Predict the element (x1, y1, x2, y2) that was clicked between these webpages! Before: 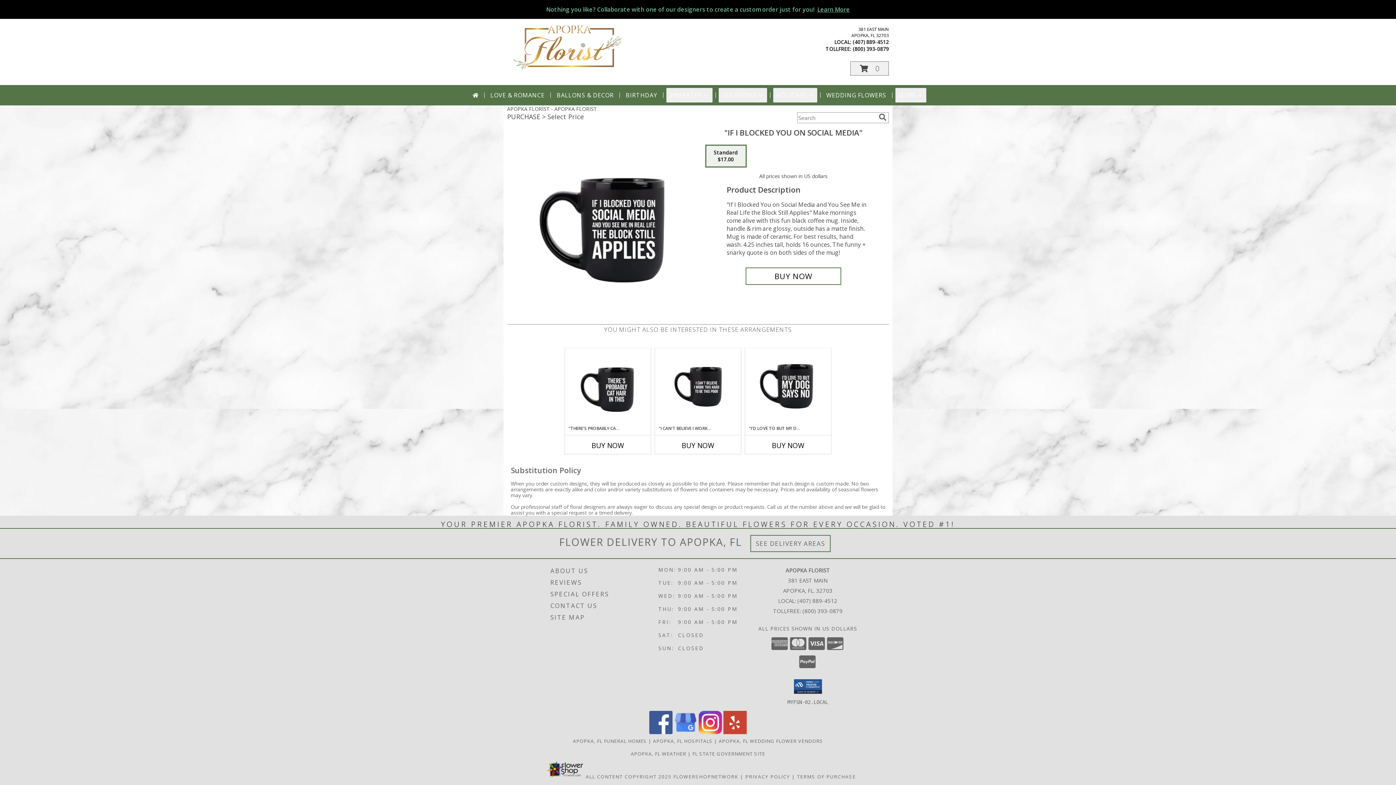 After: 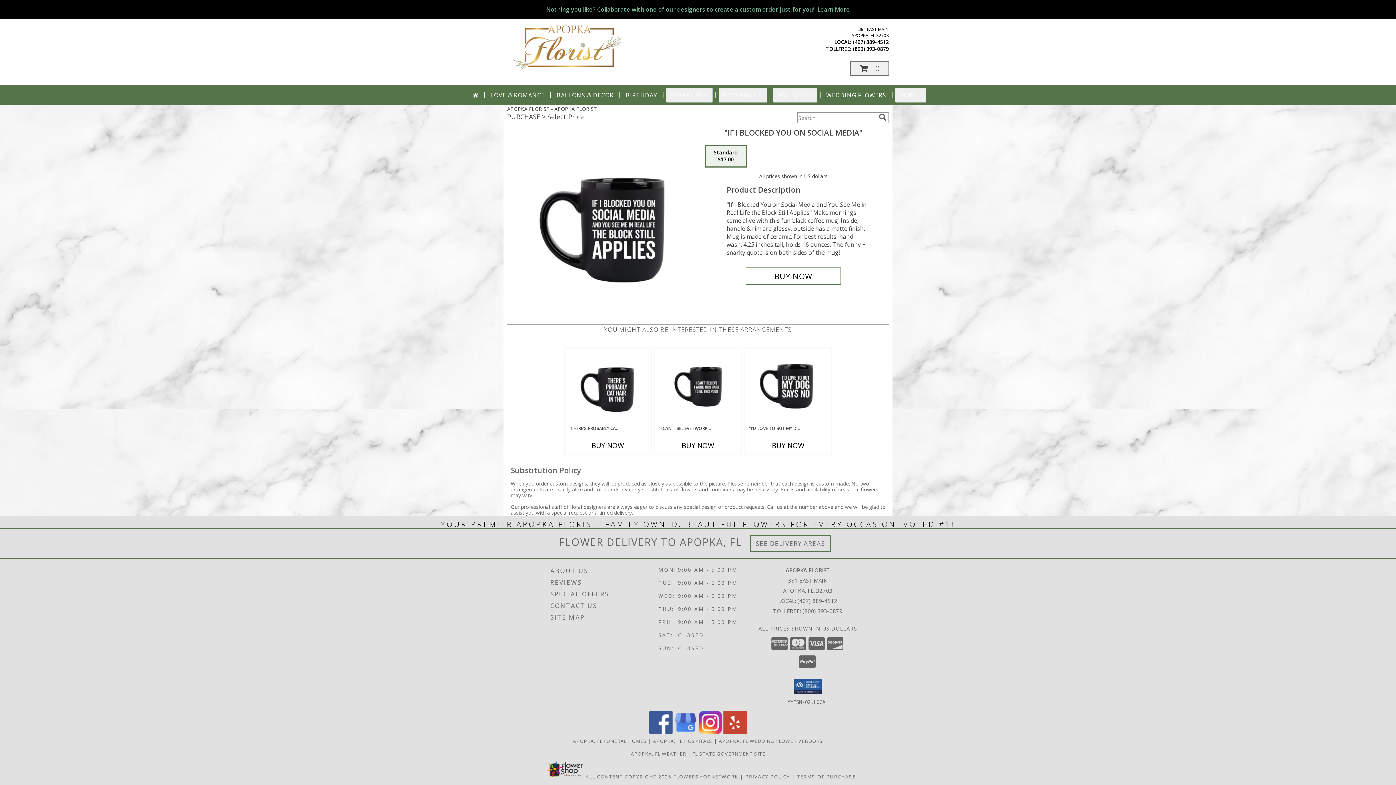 Action: label: View our Yelp bbox: (723, 729, 746, 735)